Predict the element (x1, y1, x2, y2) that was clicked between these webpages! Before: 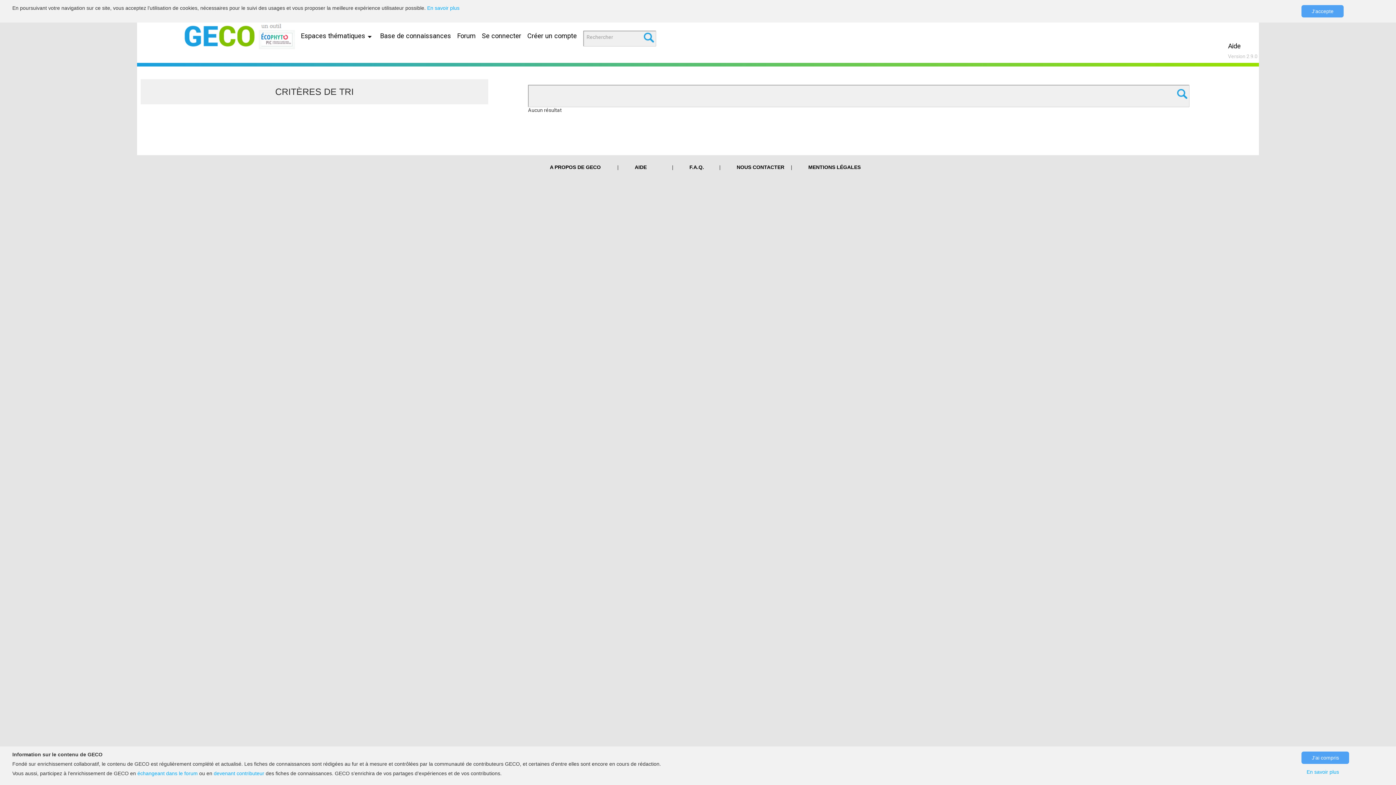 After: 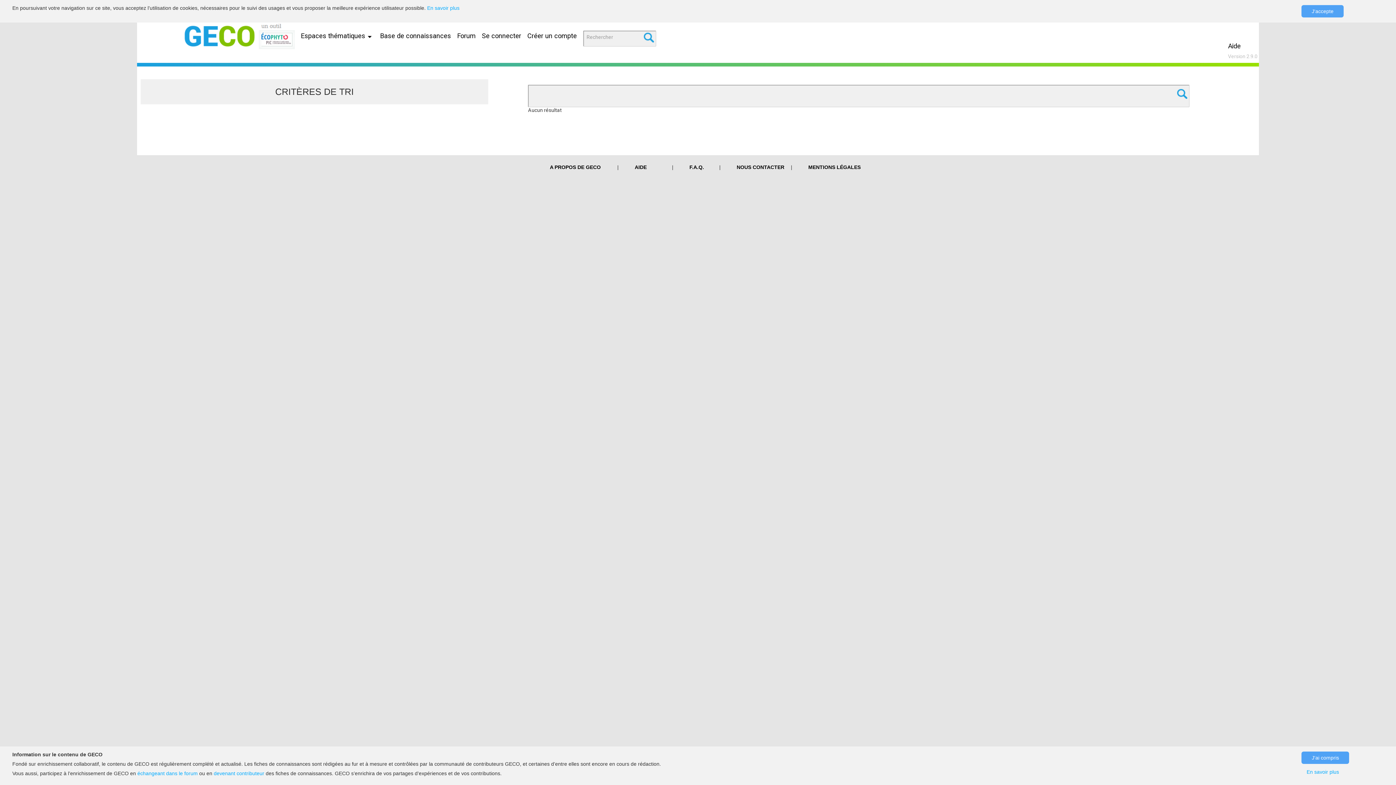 Action: bbox: (794, 164, 860, 170) label: MENTIONS LÉGALES